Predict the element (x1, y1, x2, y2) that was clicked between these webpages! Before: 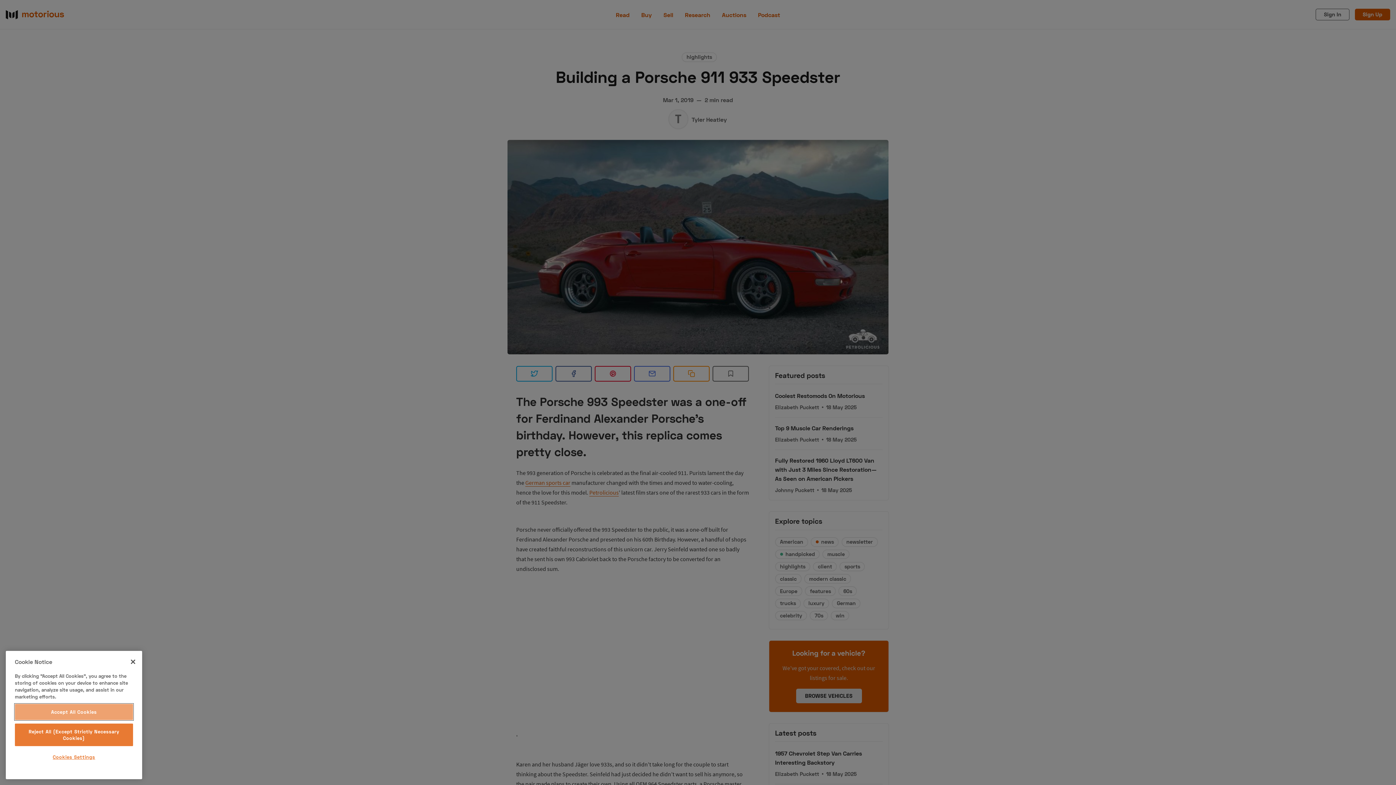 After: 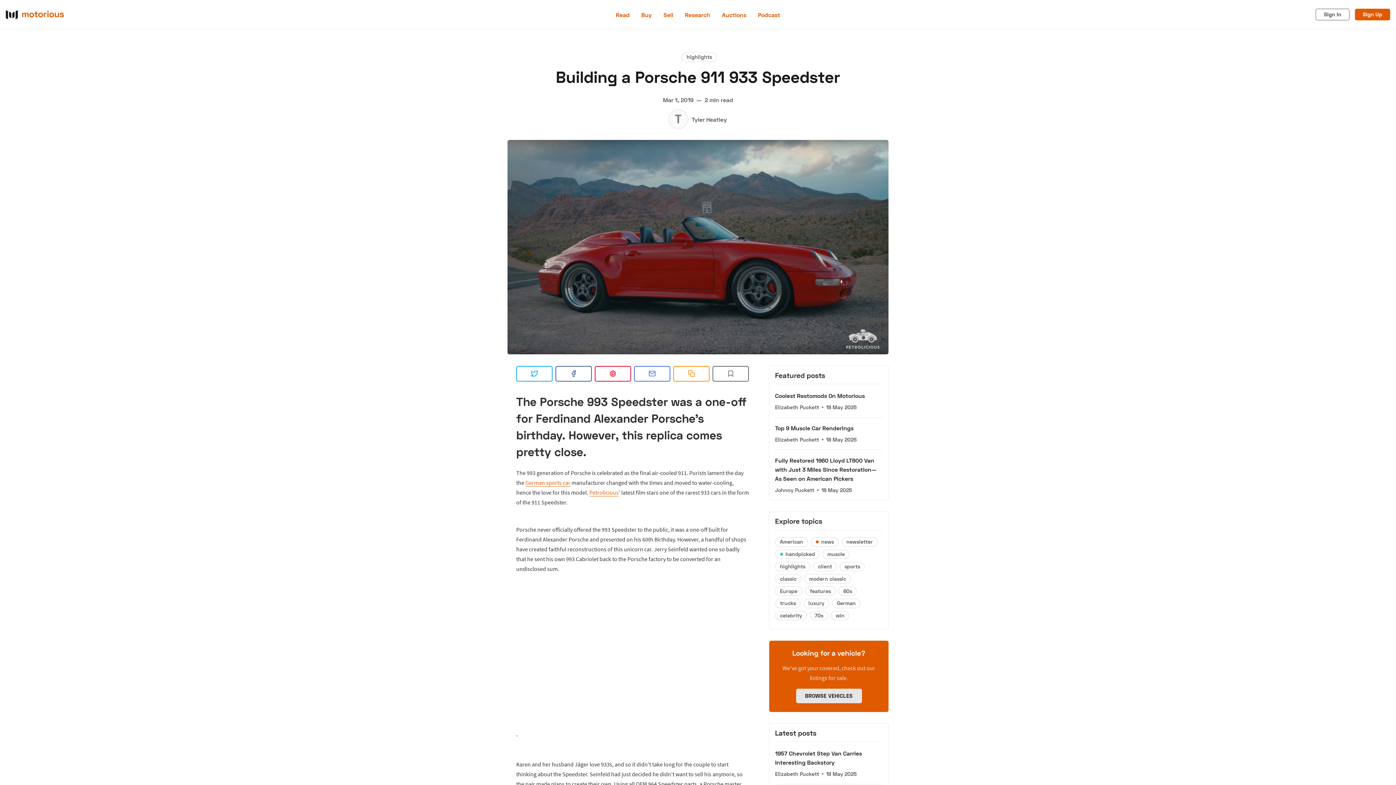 Action: bbox: (125, 654, 141, 670) label: Close